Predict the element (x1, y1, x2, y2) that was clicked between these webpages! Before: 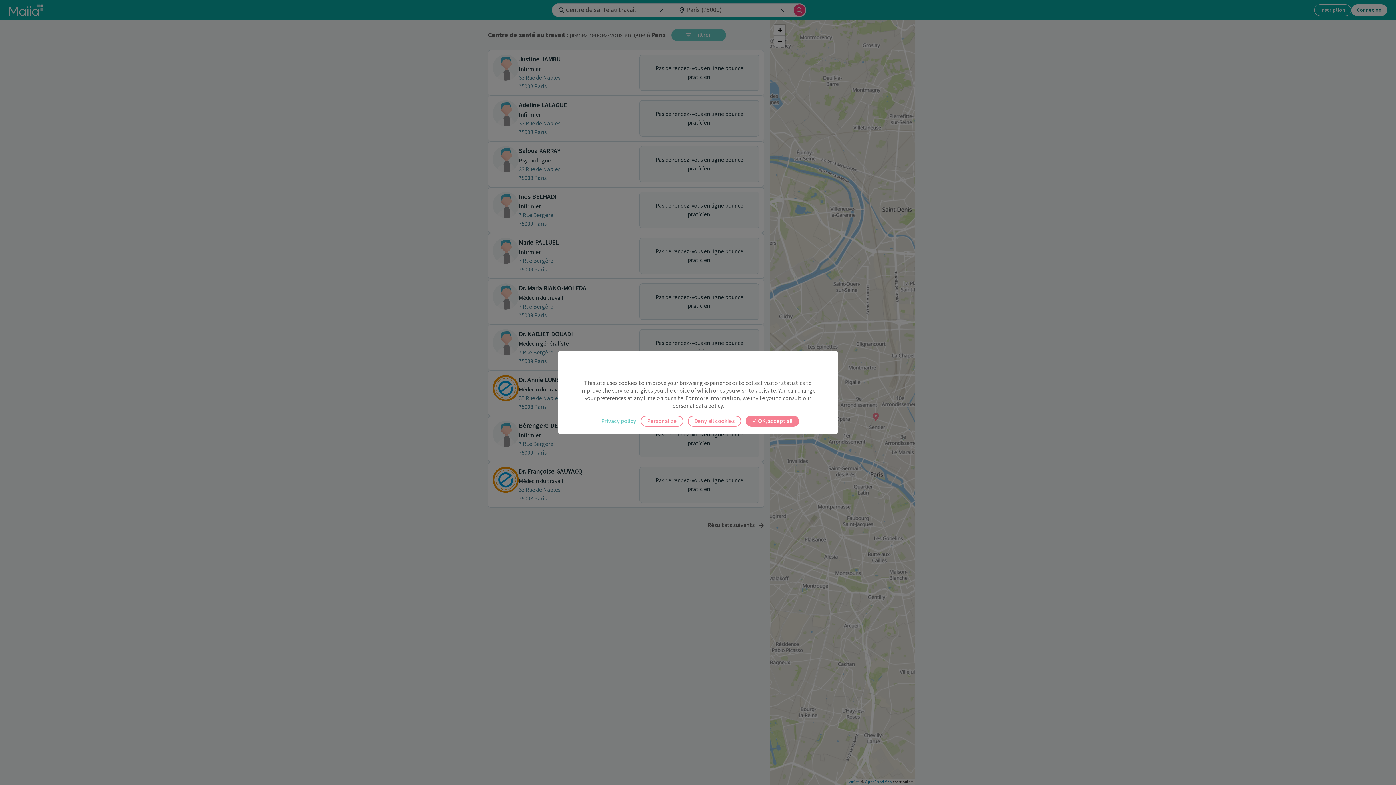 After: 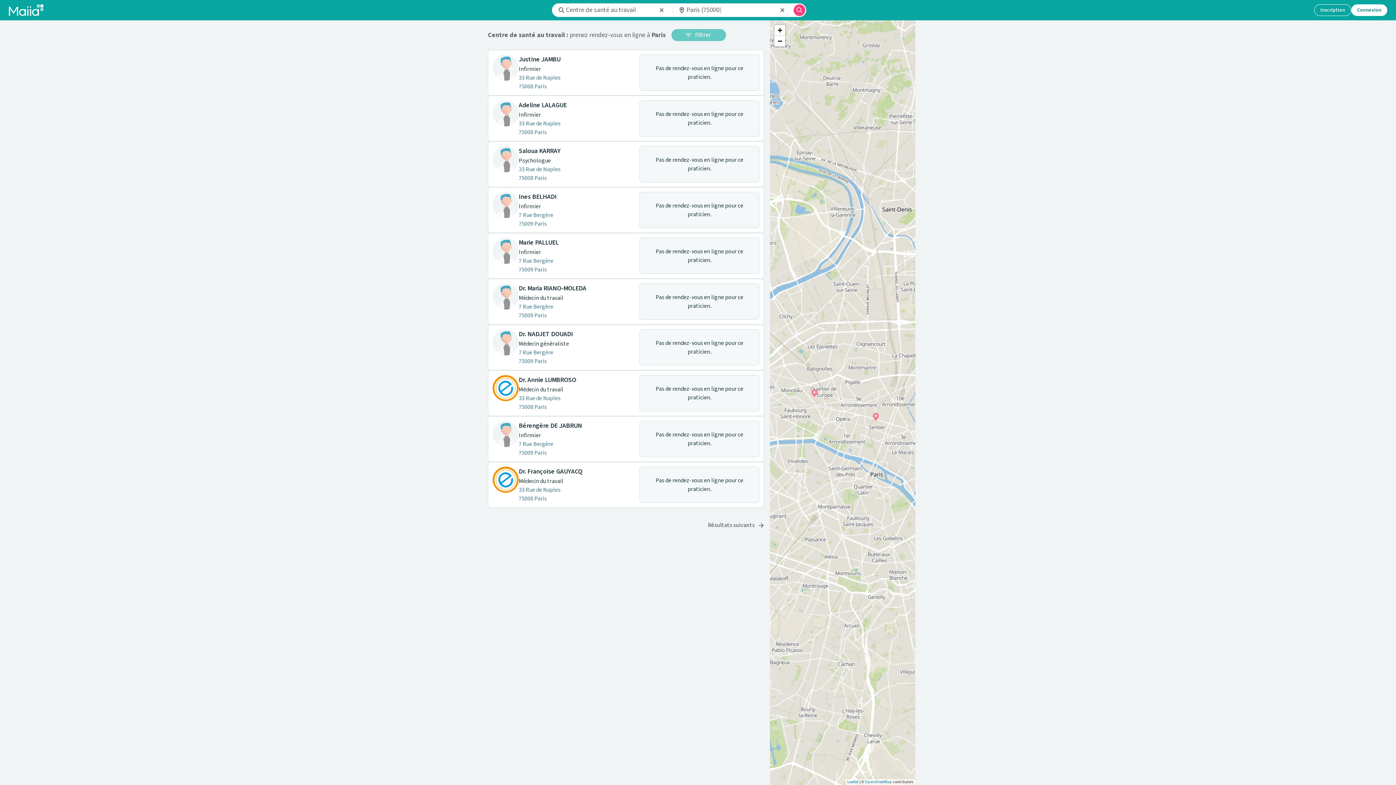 Action: label:  OK, accept all bbox: (745, 416, 799, 426)